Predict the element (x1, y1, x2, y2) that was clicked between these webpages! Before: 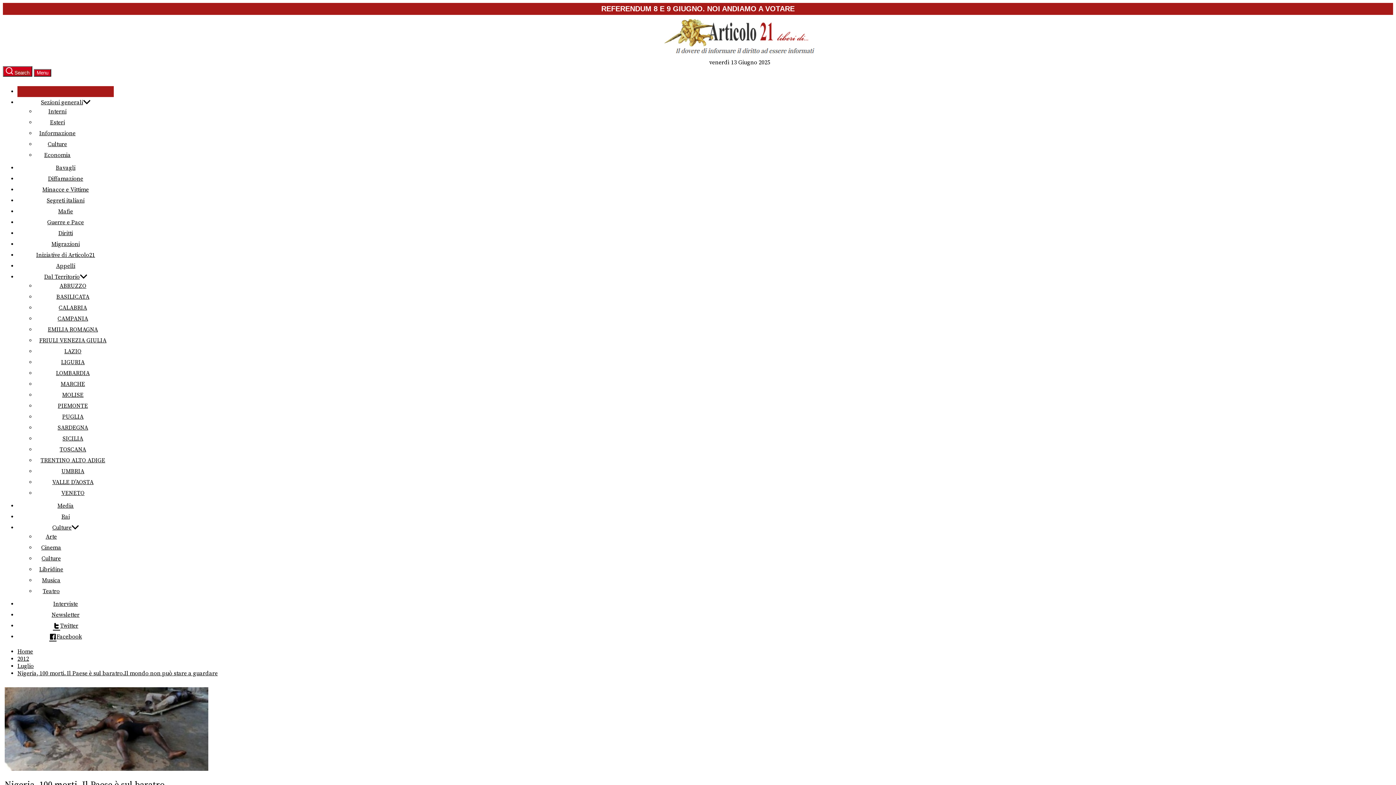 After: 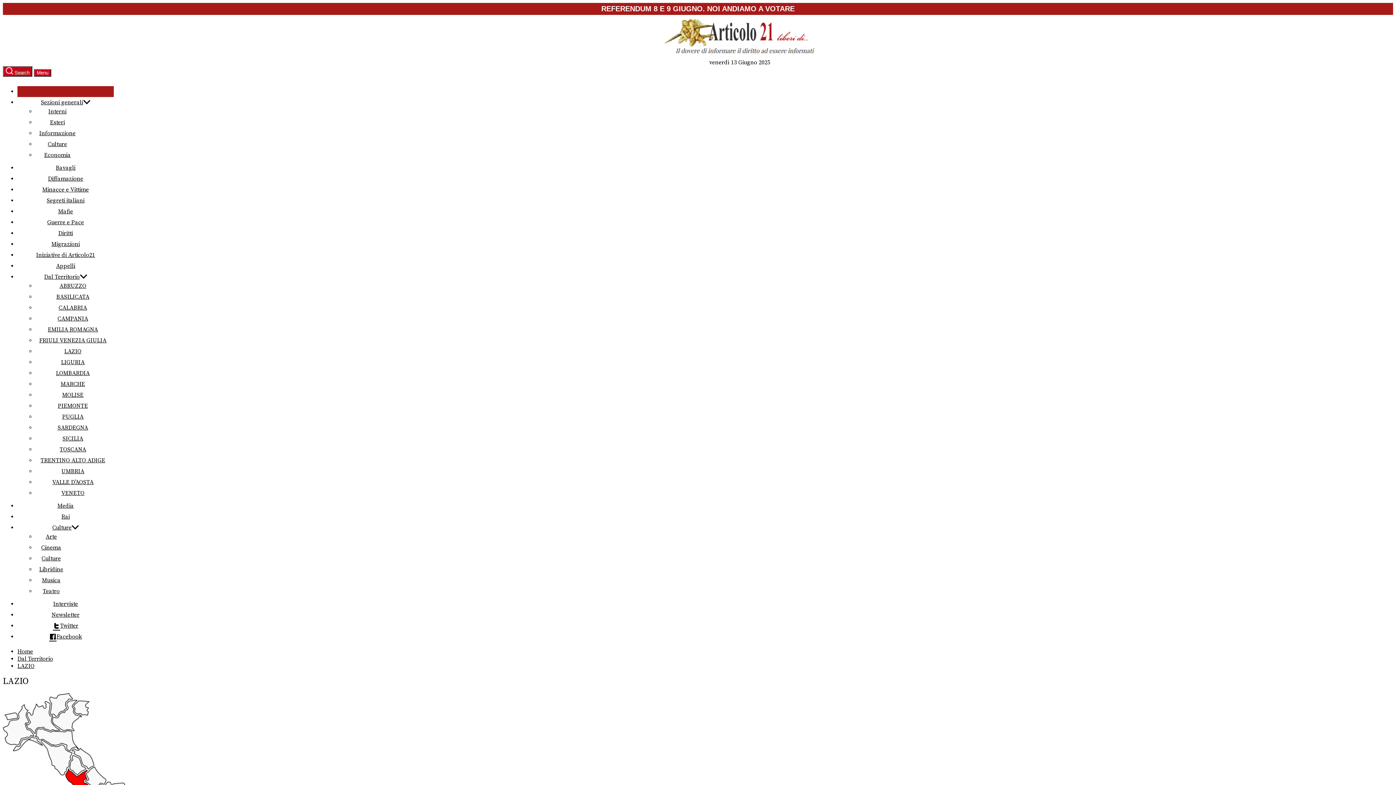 Action: label: LAZIO bbox: (64, 348, 81, 355)